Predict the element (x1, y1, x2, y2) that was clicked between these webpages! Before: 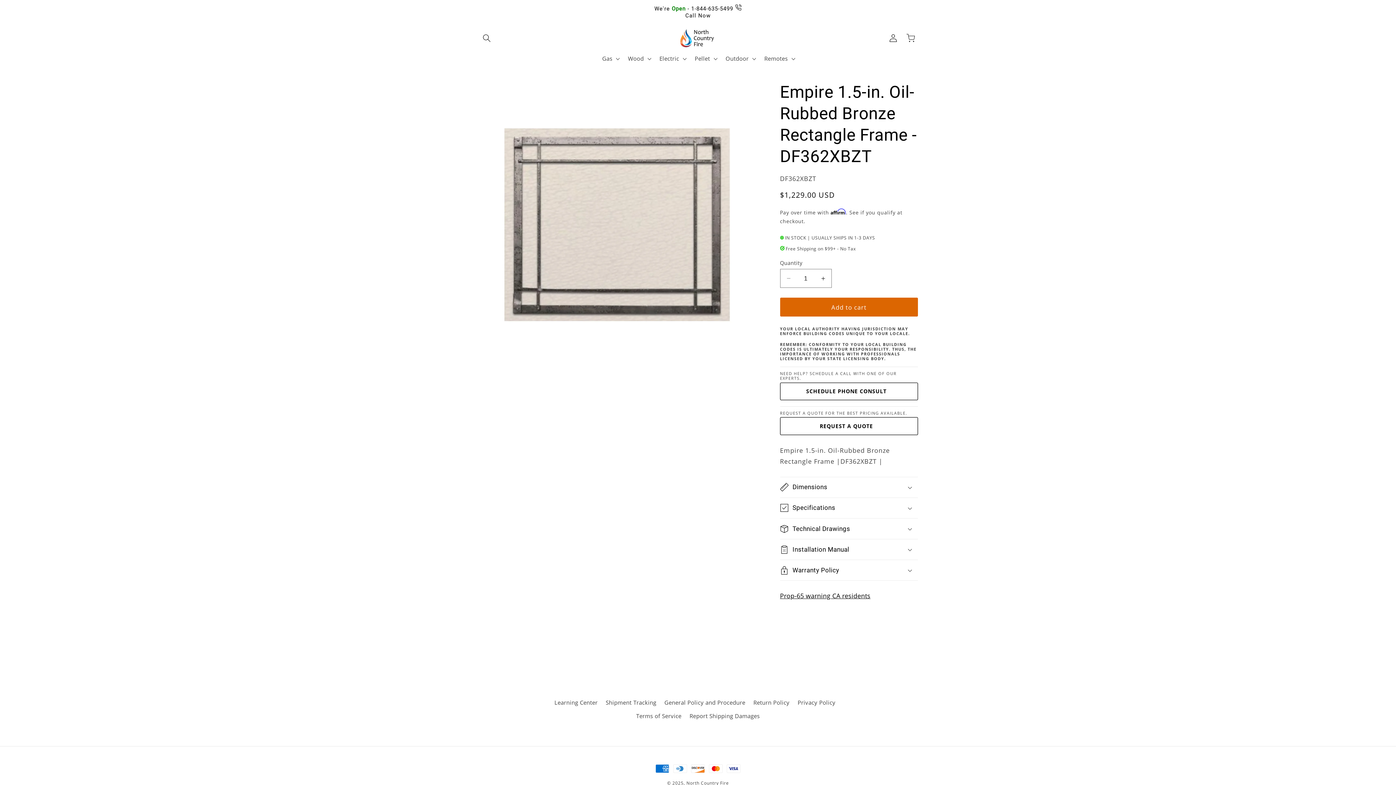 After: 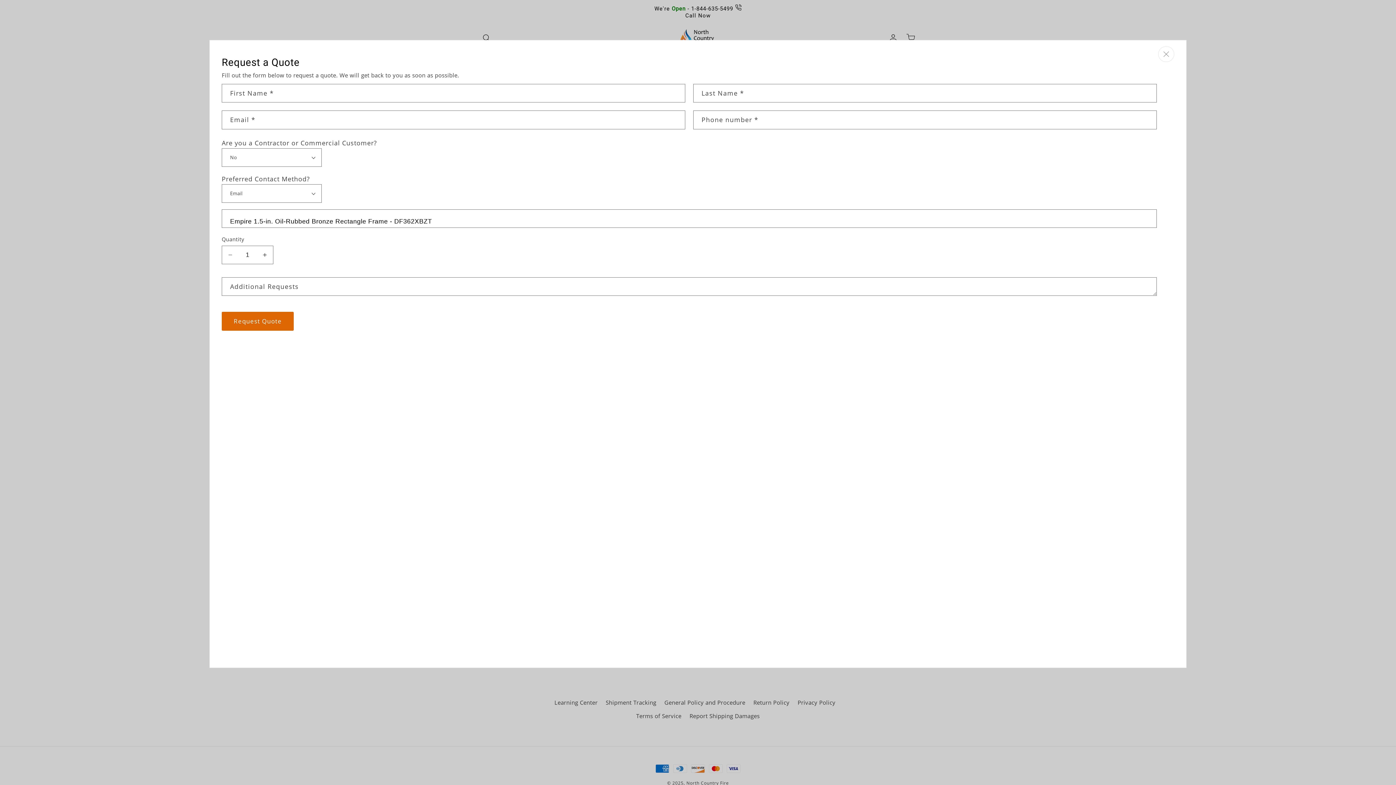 Action: label: REQUEST A QUOTE bbox: (780, 417, 918, 435)